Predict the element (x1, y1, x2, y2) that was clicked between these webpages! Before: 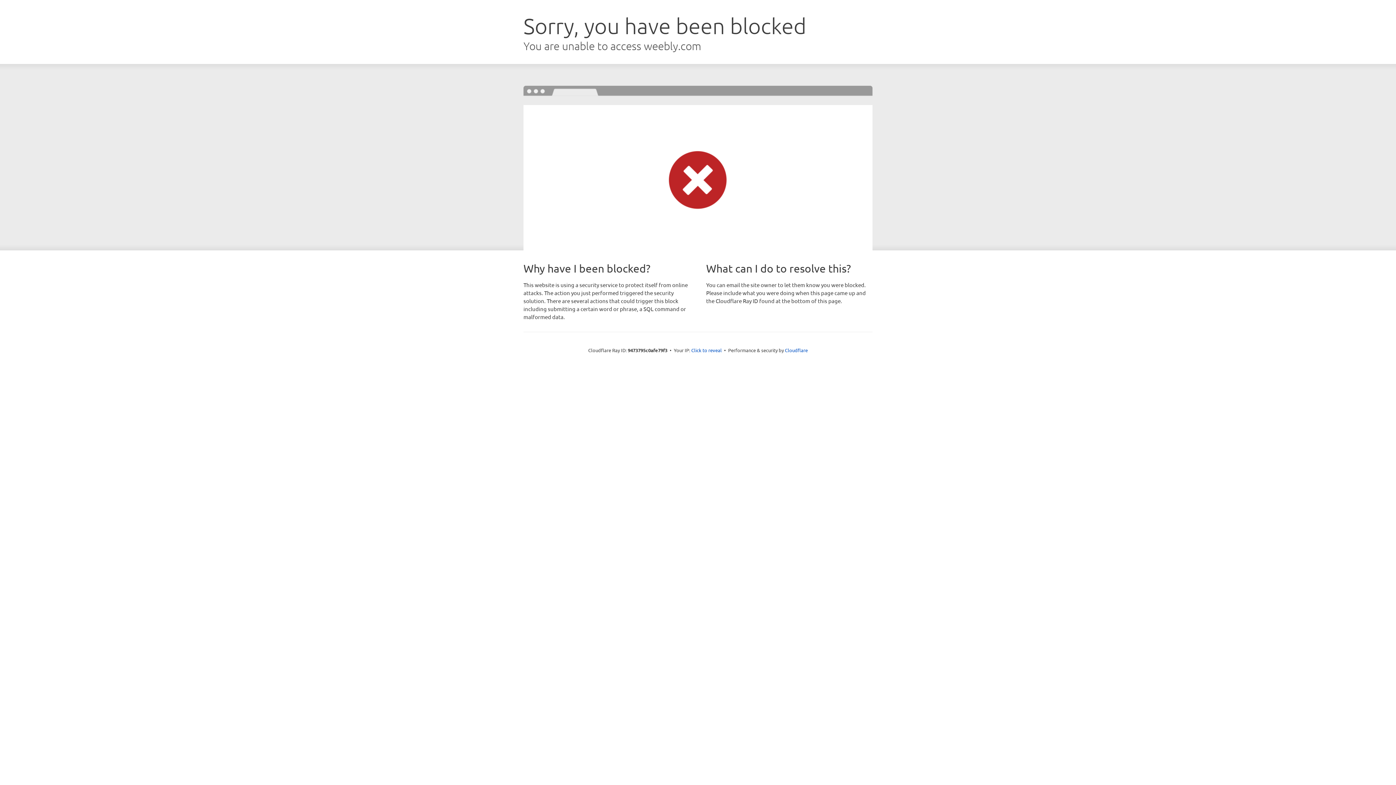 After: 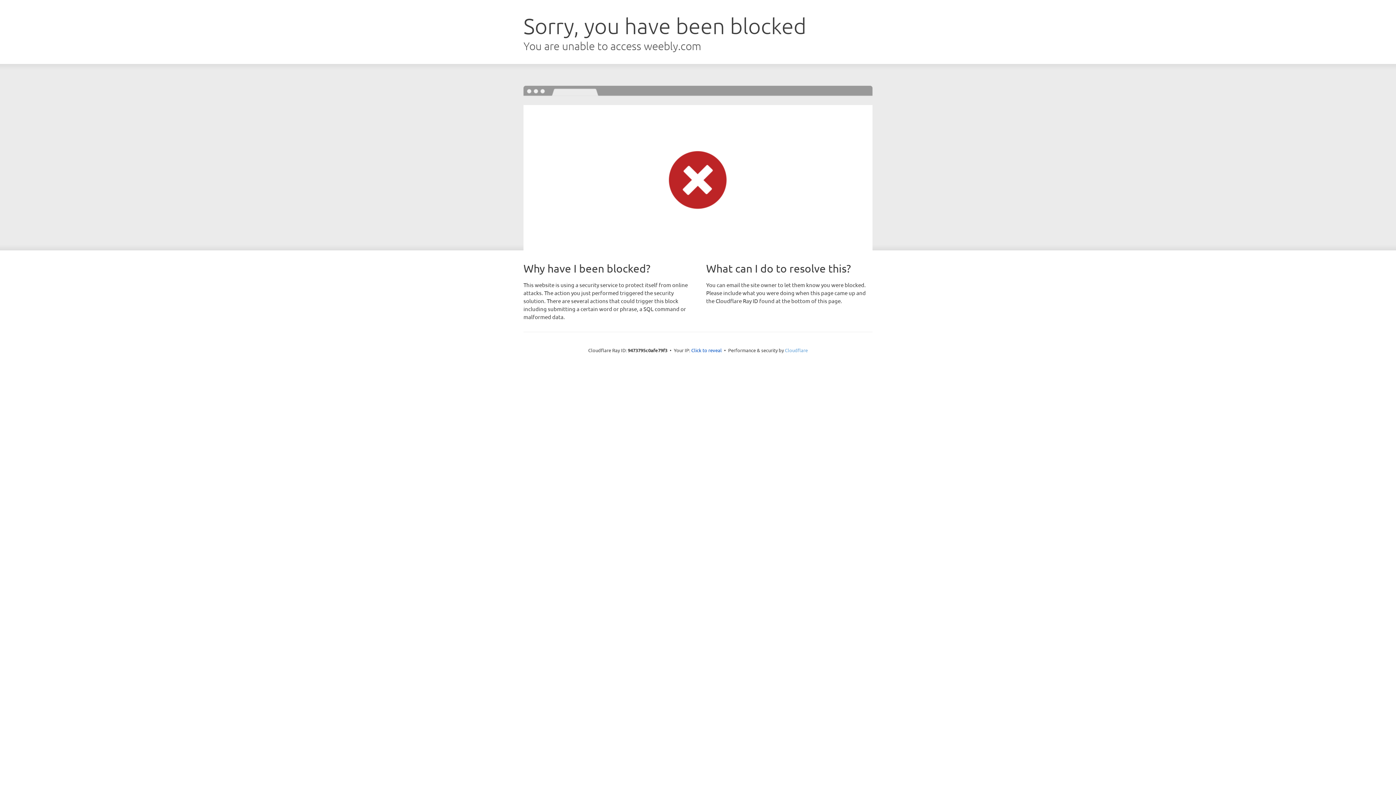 Action: bbox: (785, 347, 808, 353) label: Cloudflare